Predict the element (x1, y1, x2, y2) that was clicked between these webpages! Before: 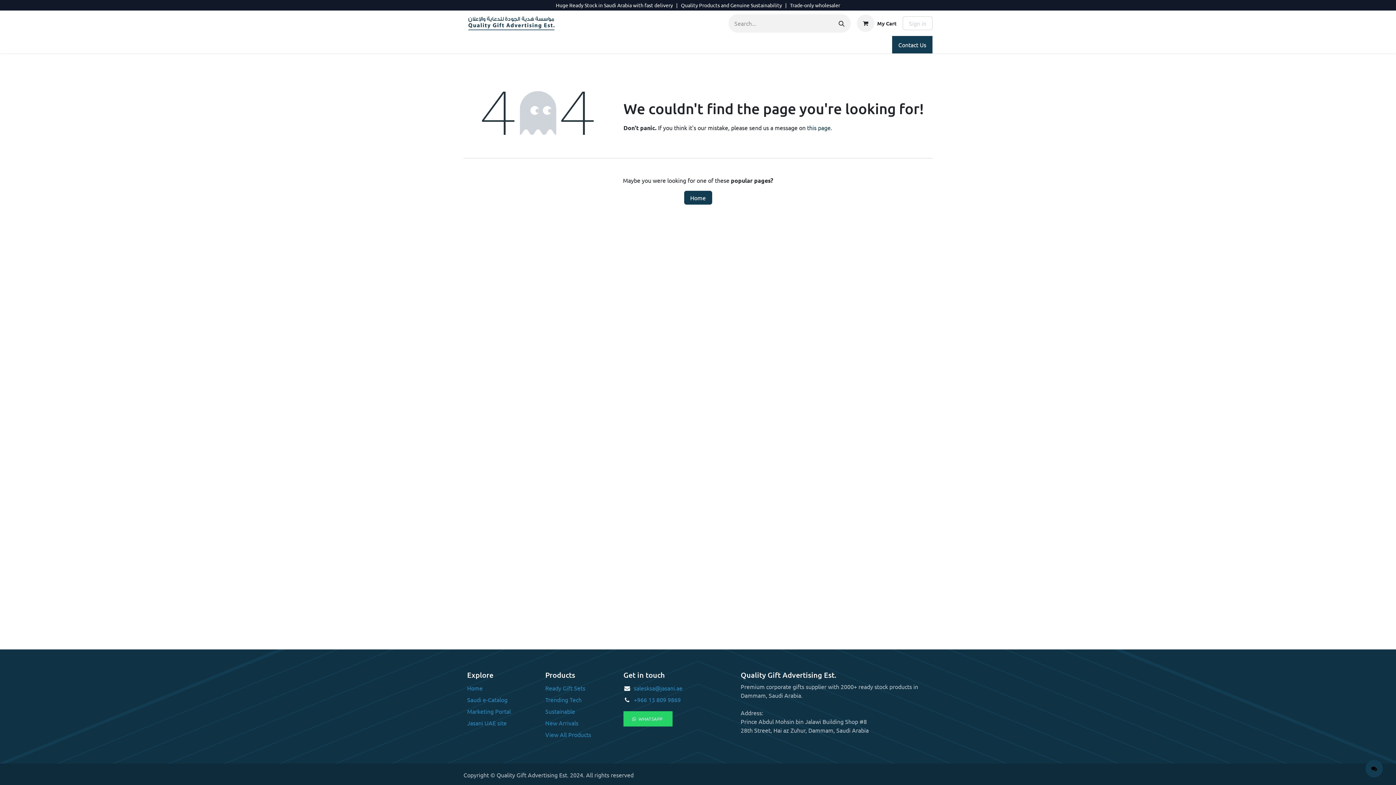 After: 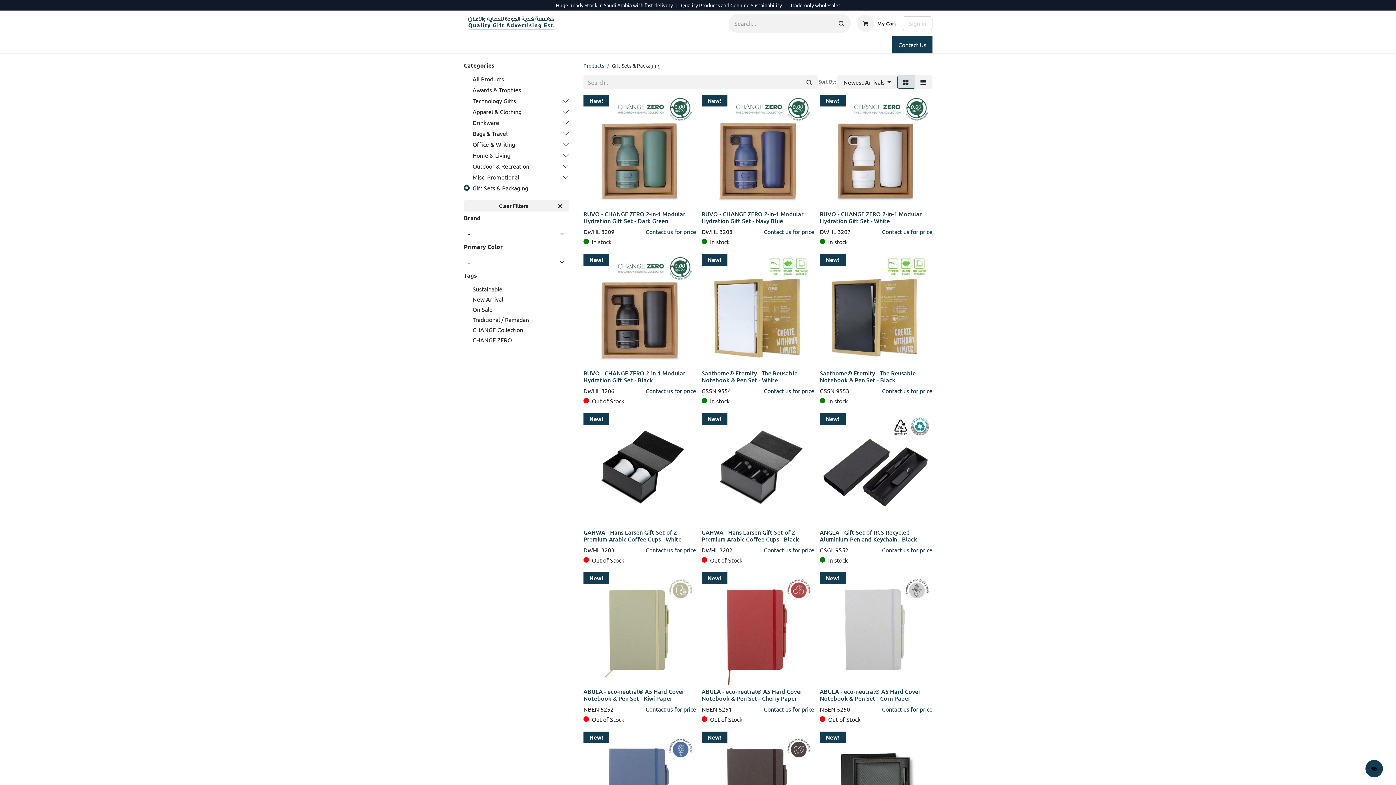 Action: bbox: (545, 684, 585, 692) label: Ready Gift Sets